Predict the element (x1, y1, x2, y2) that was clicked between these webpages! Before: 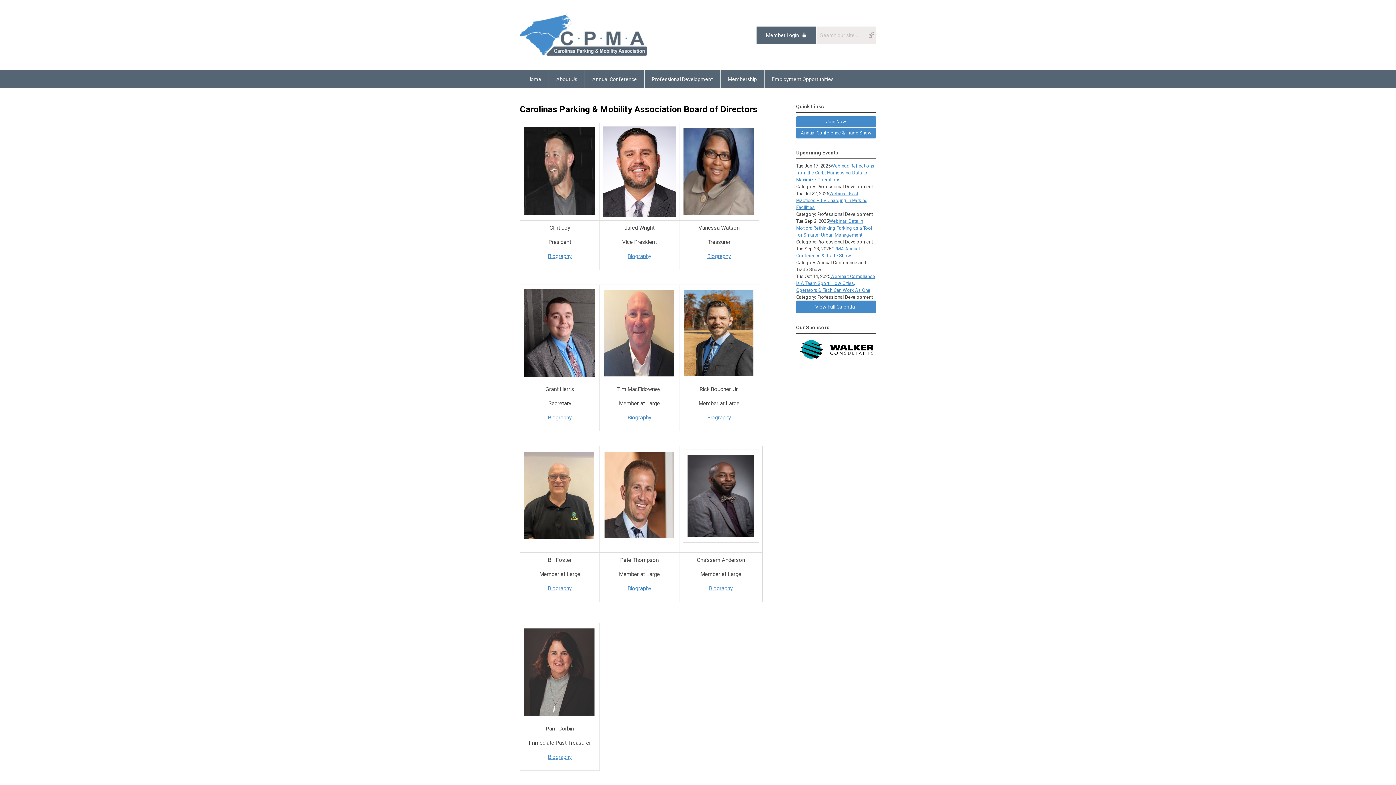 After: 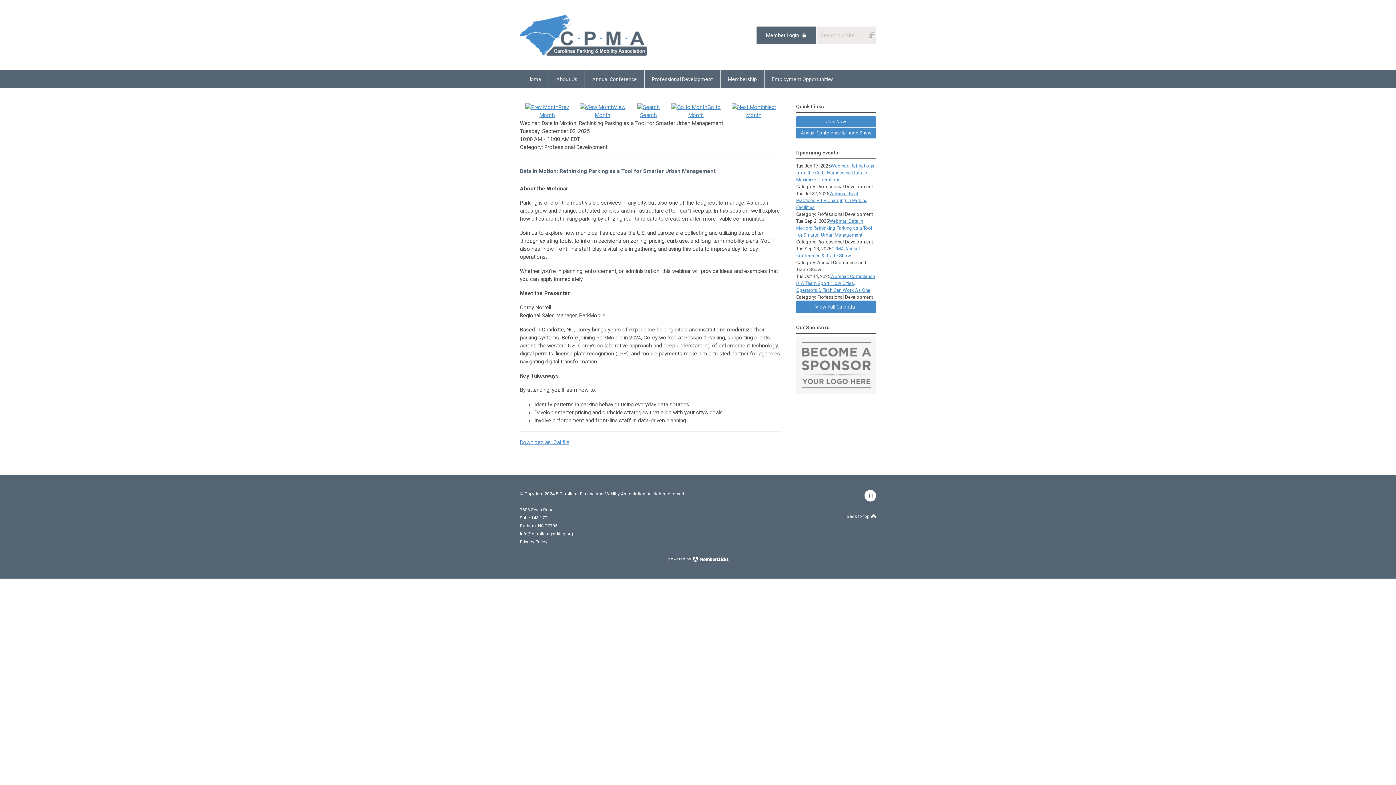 Action: bbox: (796, 218, 872, 237) label: Webinar: Data in Motion: Rethinking Parking as a Tool for Smarter Urban Management